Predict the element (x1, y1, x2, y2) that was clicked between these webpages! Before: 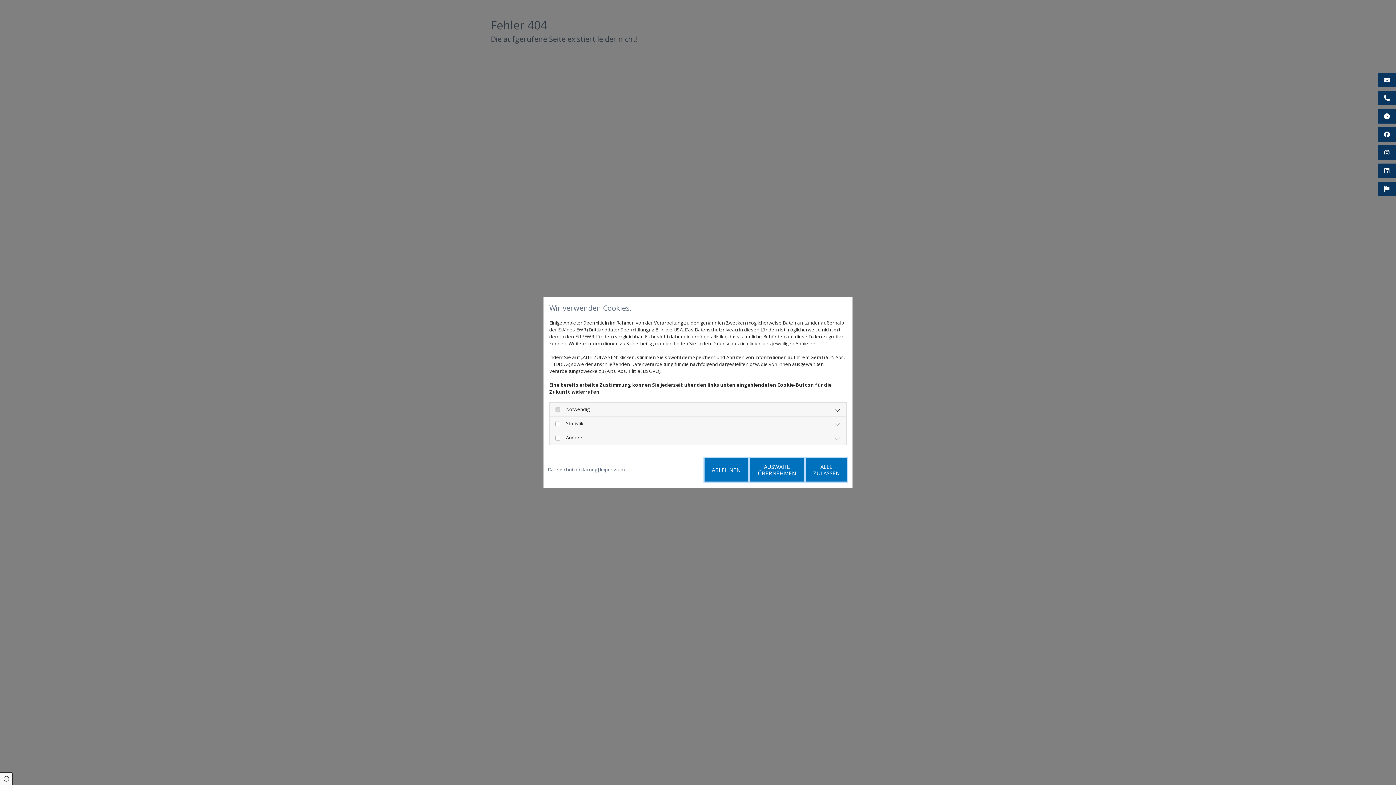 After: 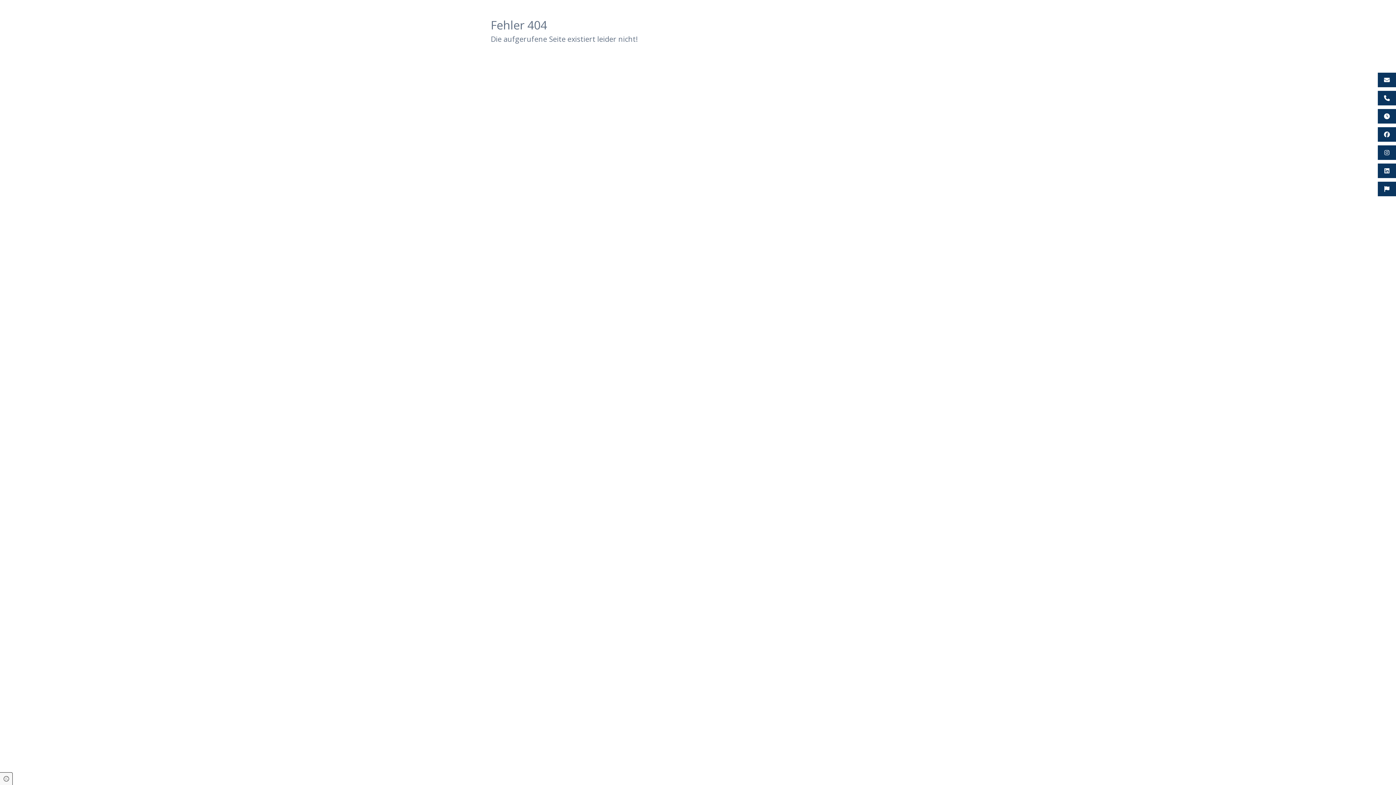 Action: bbox: (805, 457, 848, 482) label: ALLE ZULASSEN